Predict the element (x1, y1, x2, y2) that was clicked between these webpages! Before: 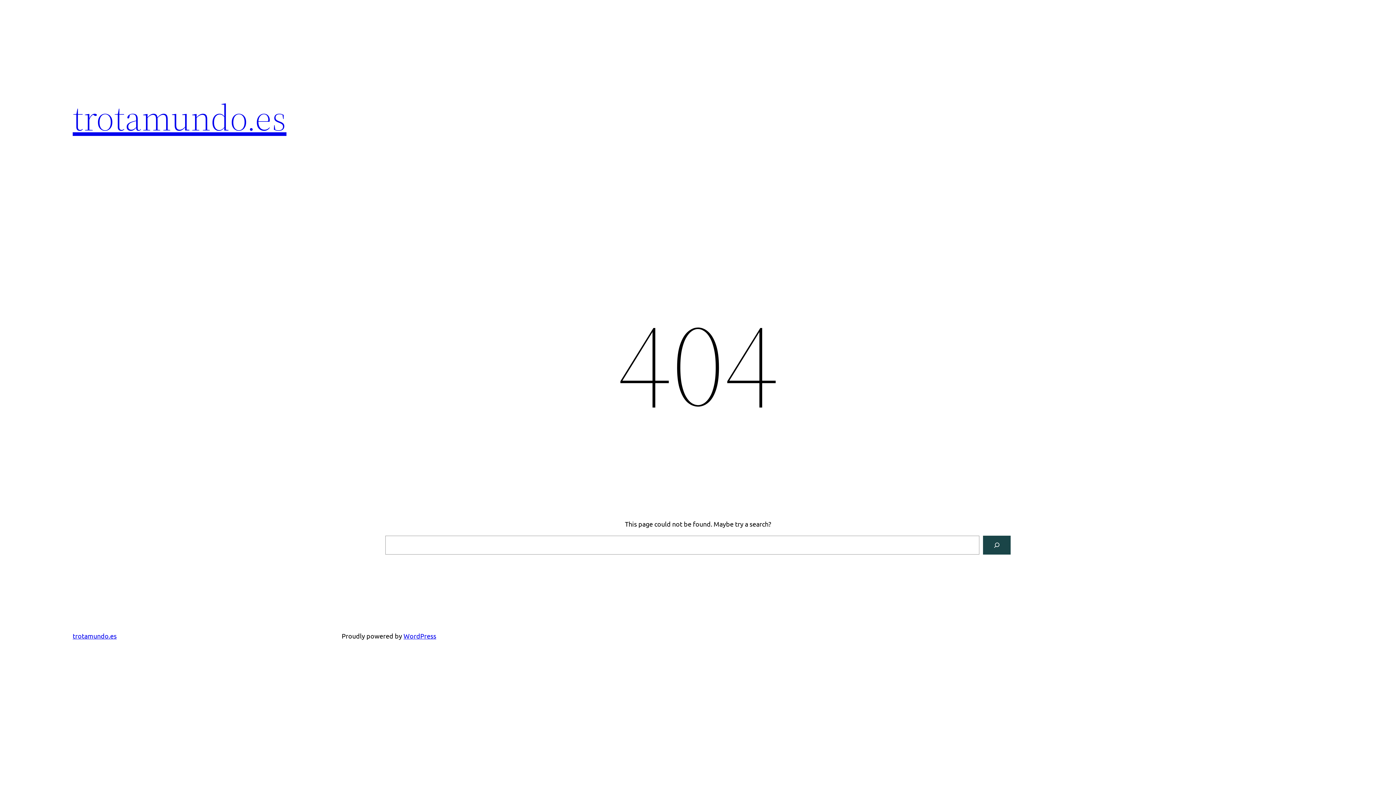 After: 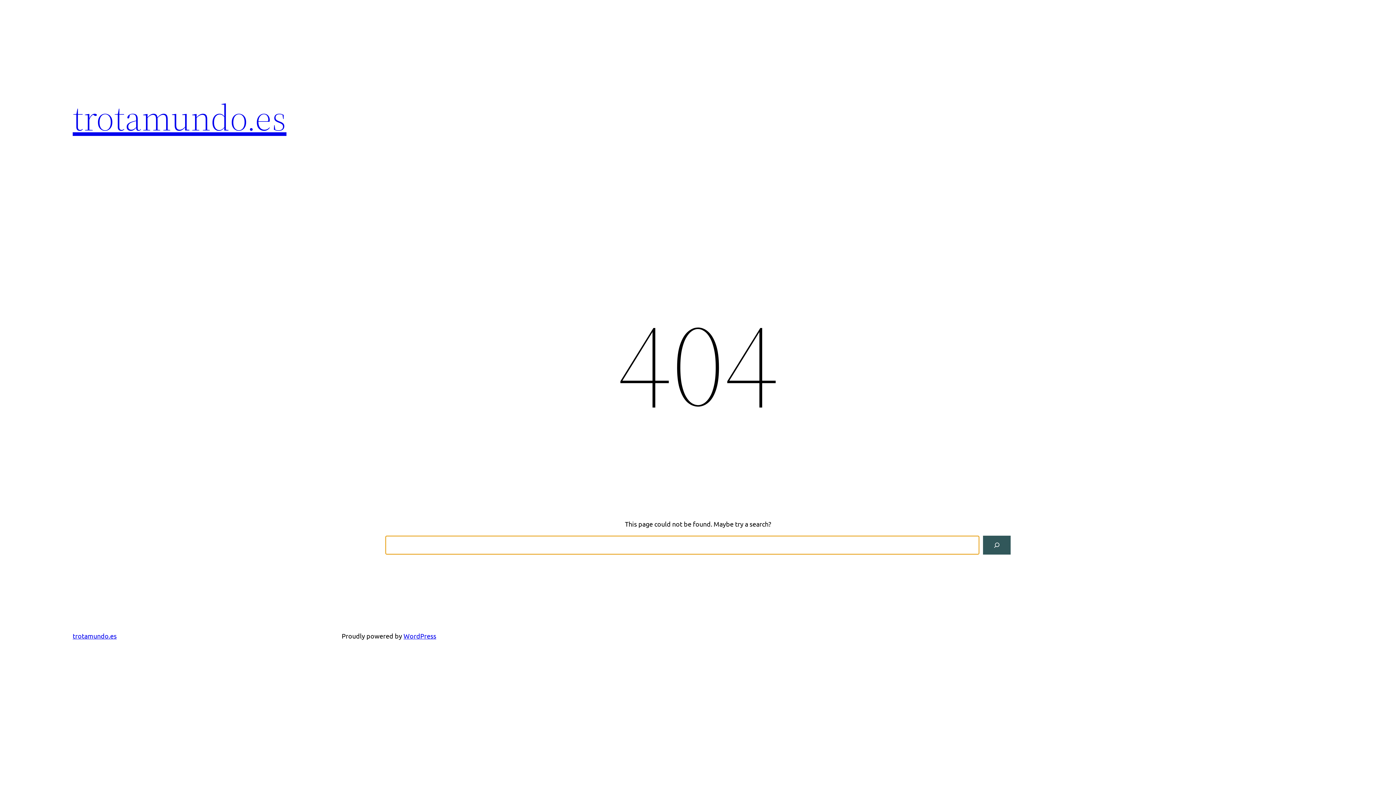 Action: label: Search bbox: (983, 536, 1010, 554)